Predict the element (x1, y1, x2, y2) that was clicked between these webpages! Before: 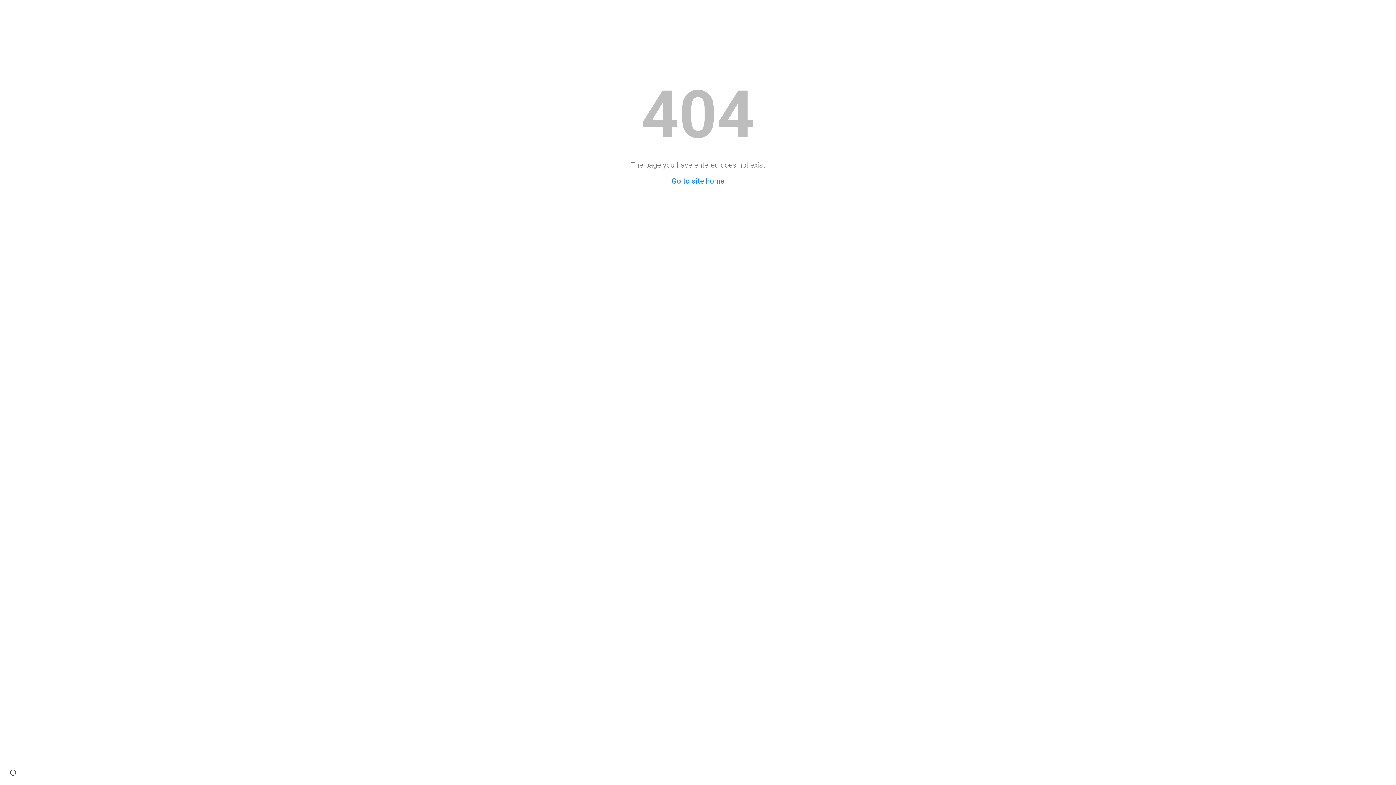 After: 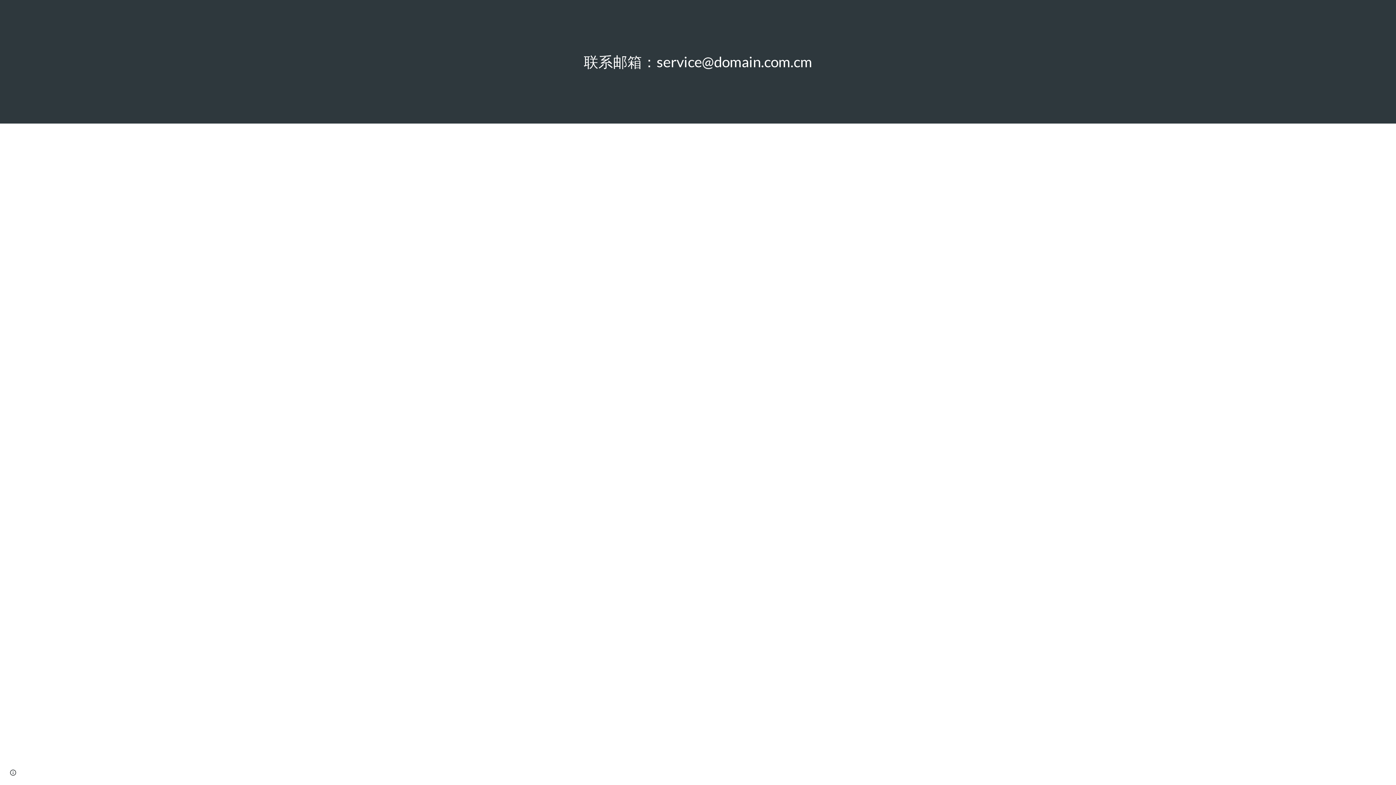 Action: bbox: (671, 176, 724, 185) label: Go to site home